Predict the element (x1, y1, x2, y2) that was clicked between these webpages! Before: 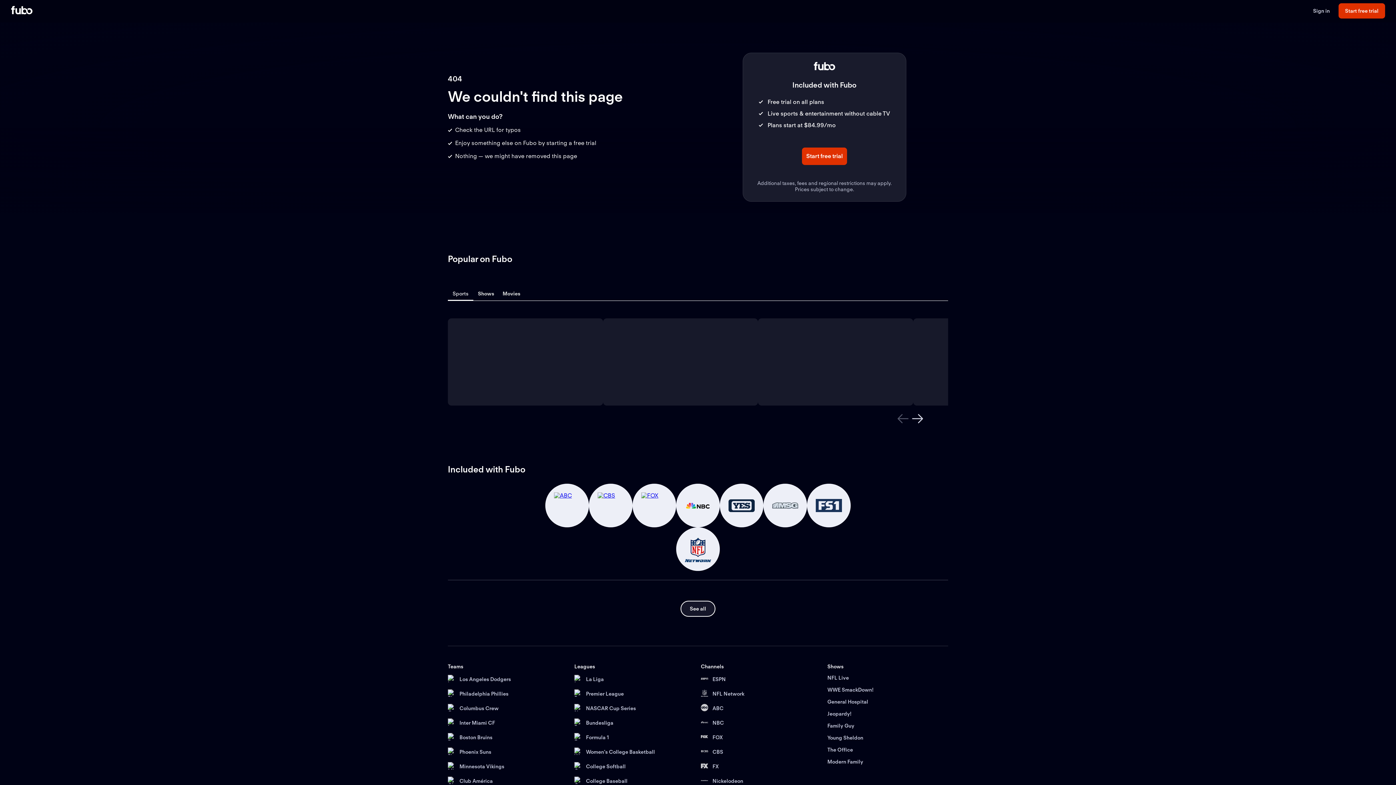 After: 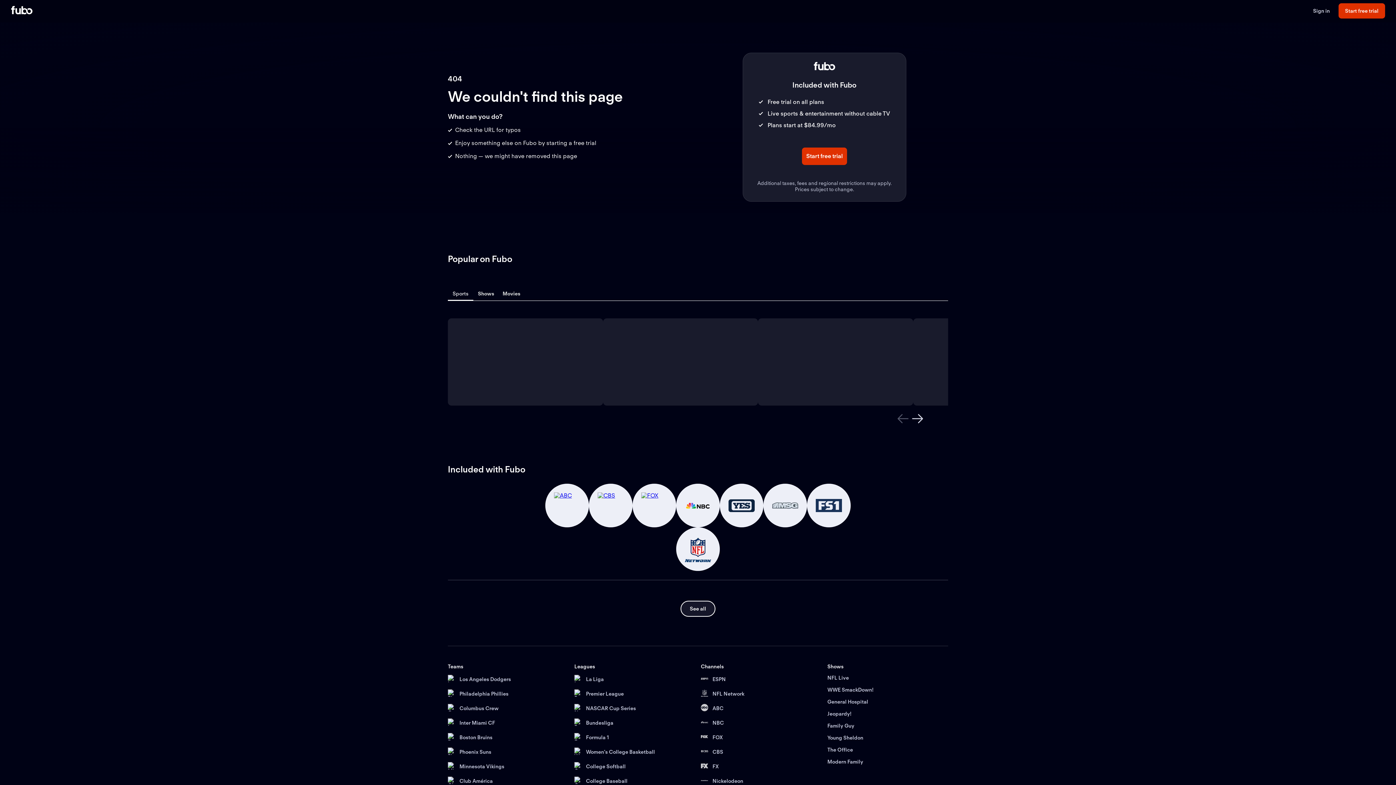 Action: label: Sports bbox: (448, 288, 473, 300)